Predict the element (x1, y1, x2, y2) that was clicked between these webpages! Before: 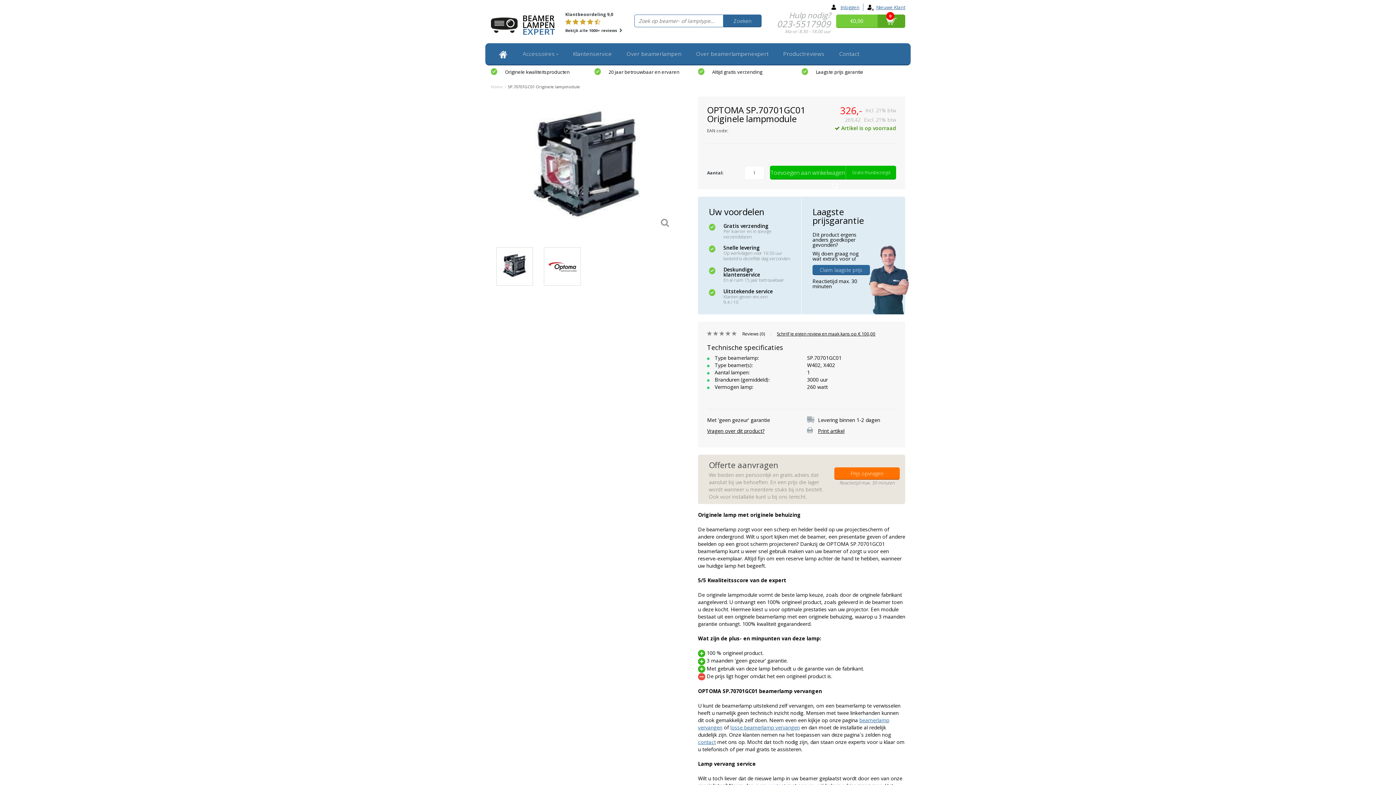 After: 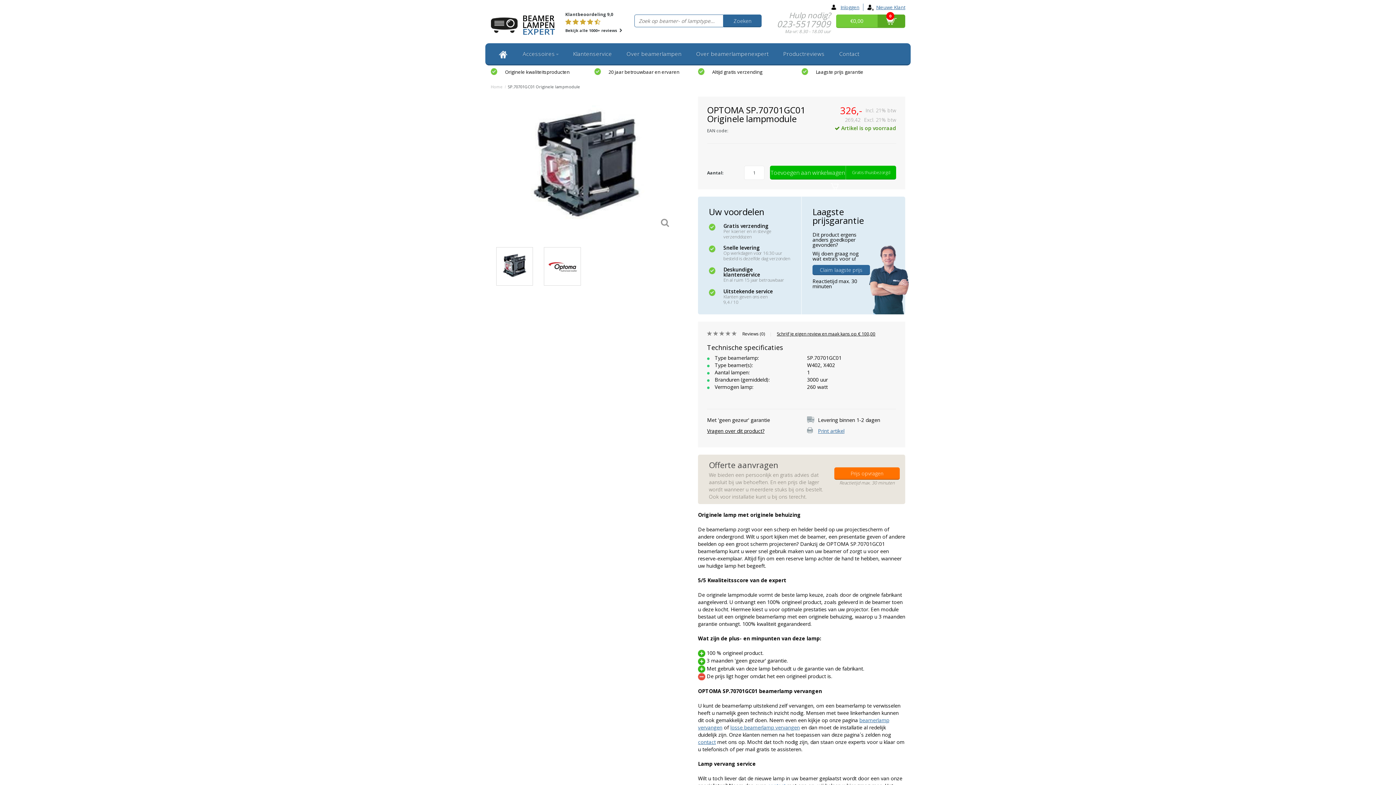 Action: bbox: (818, 427, 844, 434) label: Print artikel